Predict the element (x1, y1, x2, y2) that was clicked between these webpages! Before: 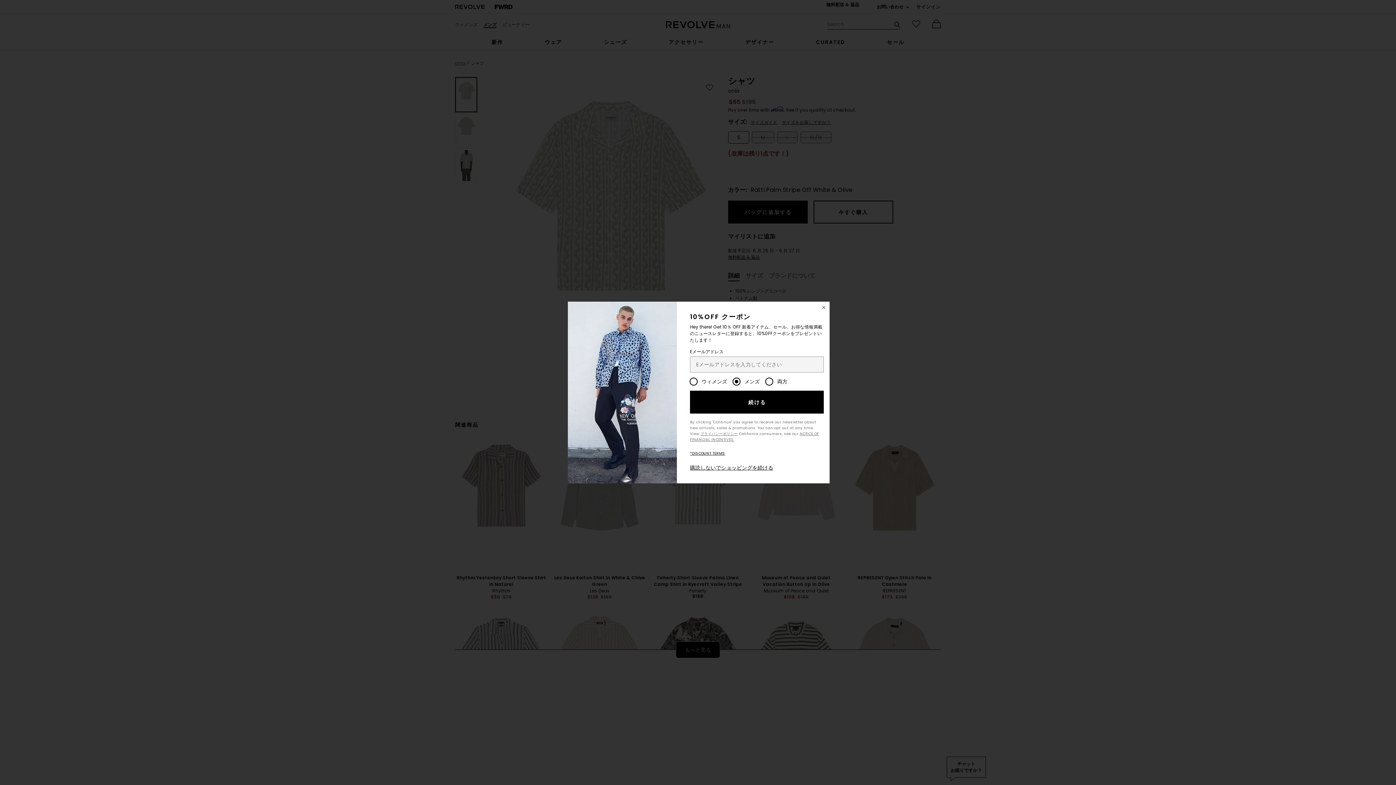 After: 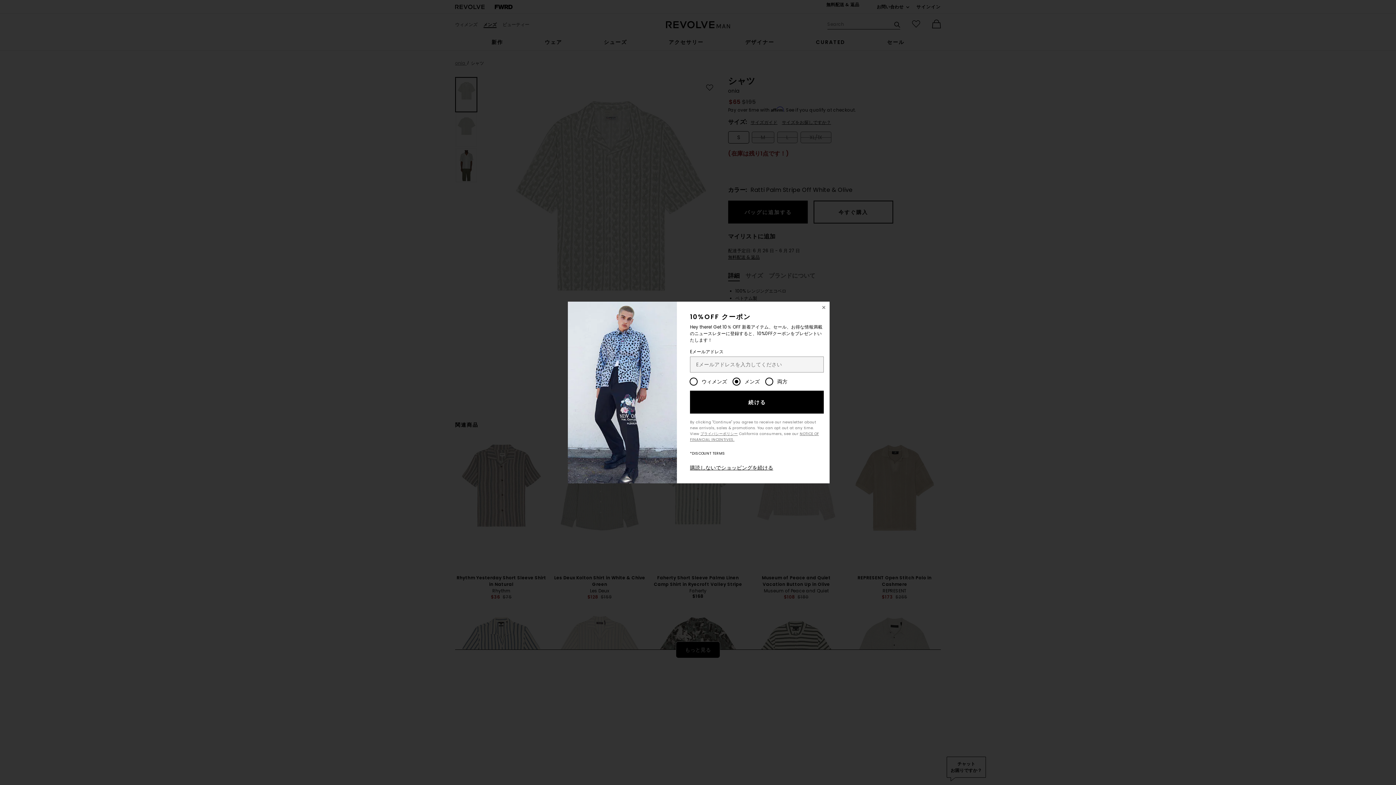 Action: label: *DISCOUNT TERMS bbox: (690, 450, 725, 456)